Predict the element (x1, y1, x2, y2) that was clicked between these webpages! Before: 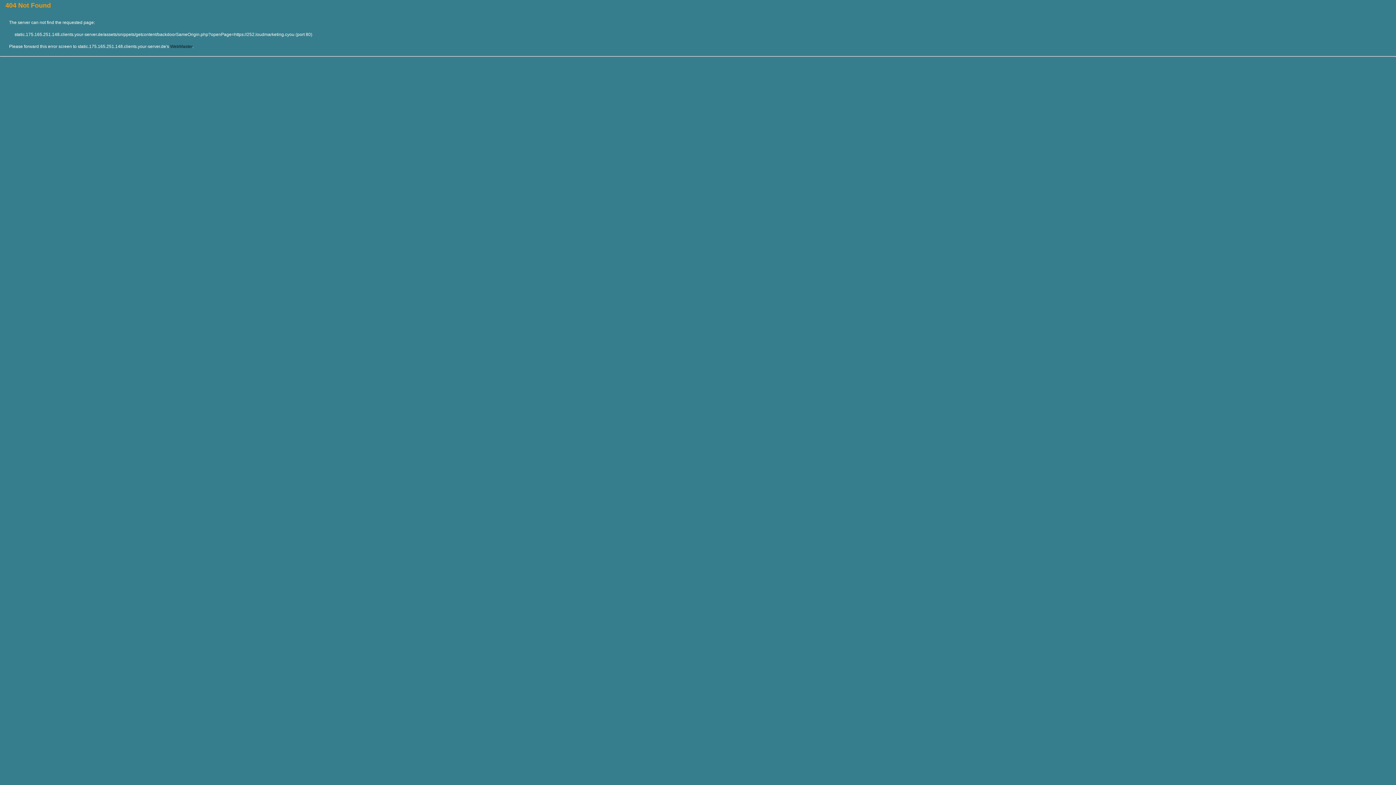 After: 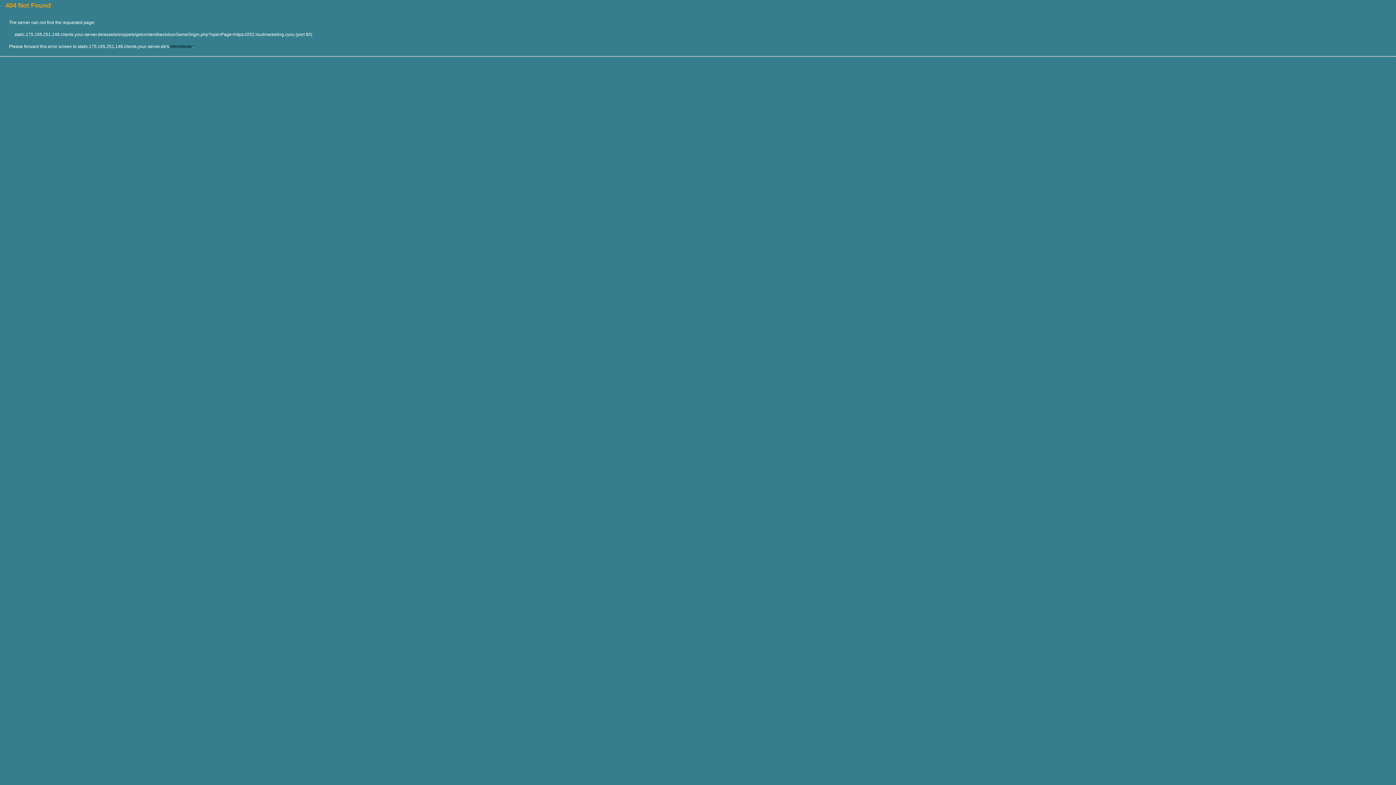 Action: label: WebMaster bbox: (170, 44, 192, 49)